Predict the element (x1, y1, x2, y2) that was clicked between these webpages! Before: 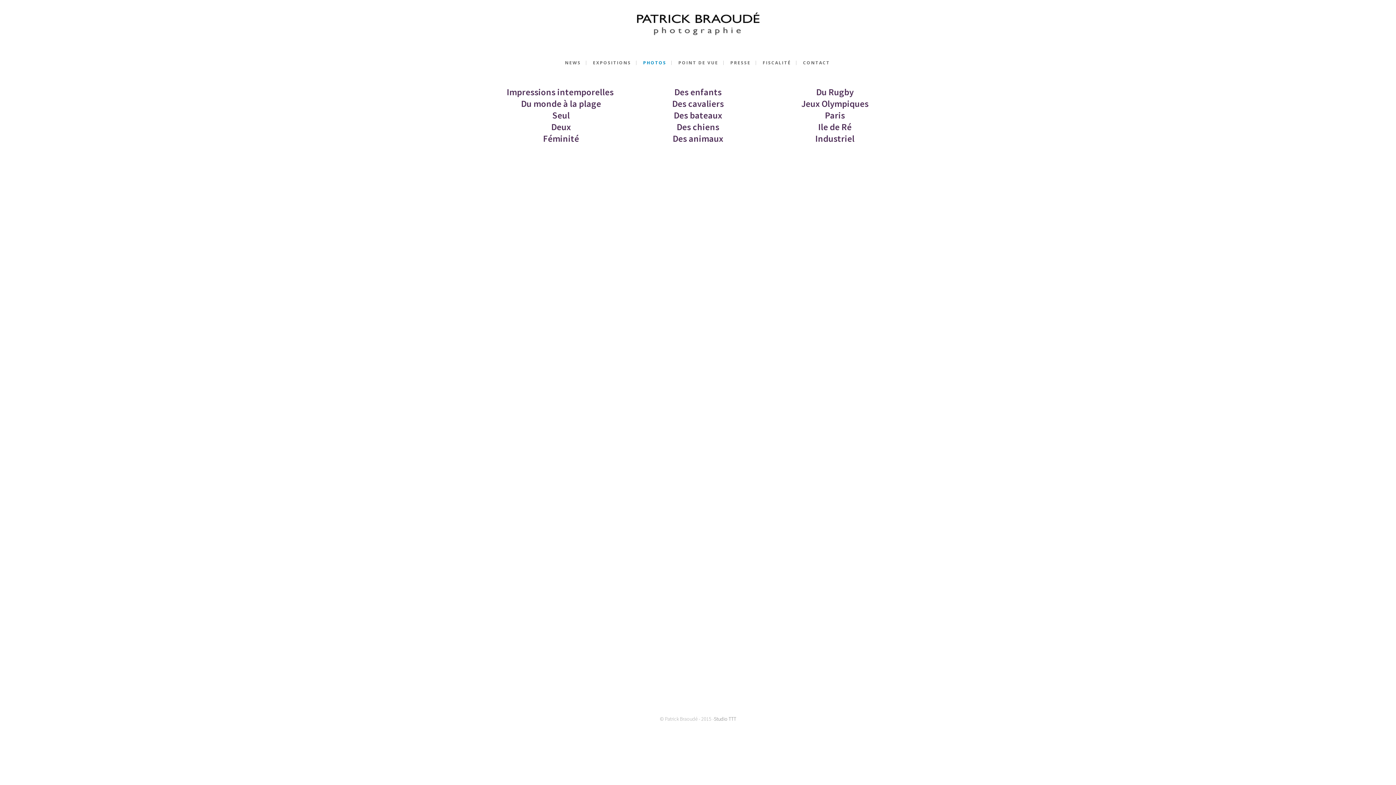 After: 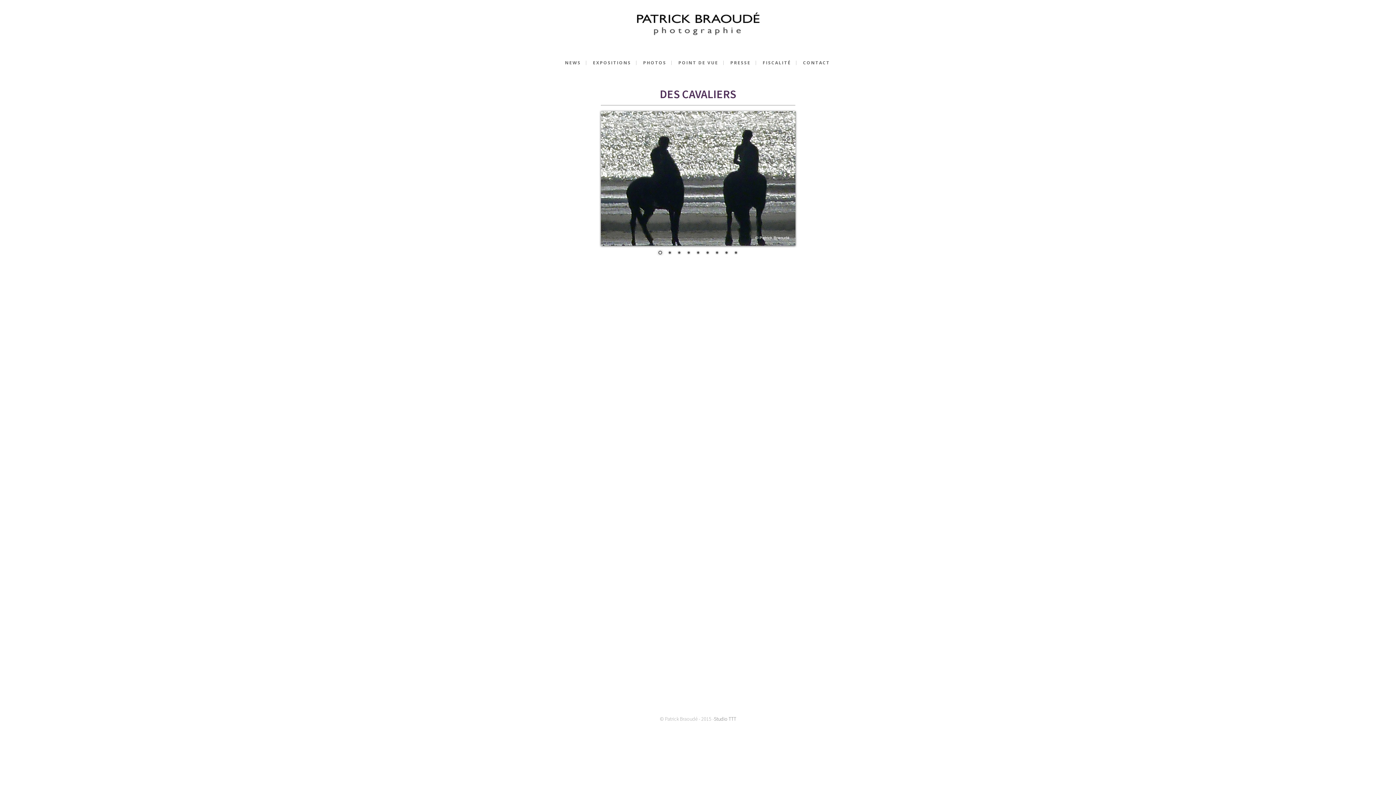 Action: label: Des cavaliers bbox: (672, 97, 723, 109)